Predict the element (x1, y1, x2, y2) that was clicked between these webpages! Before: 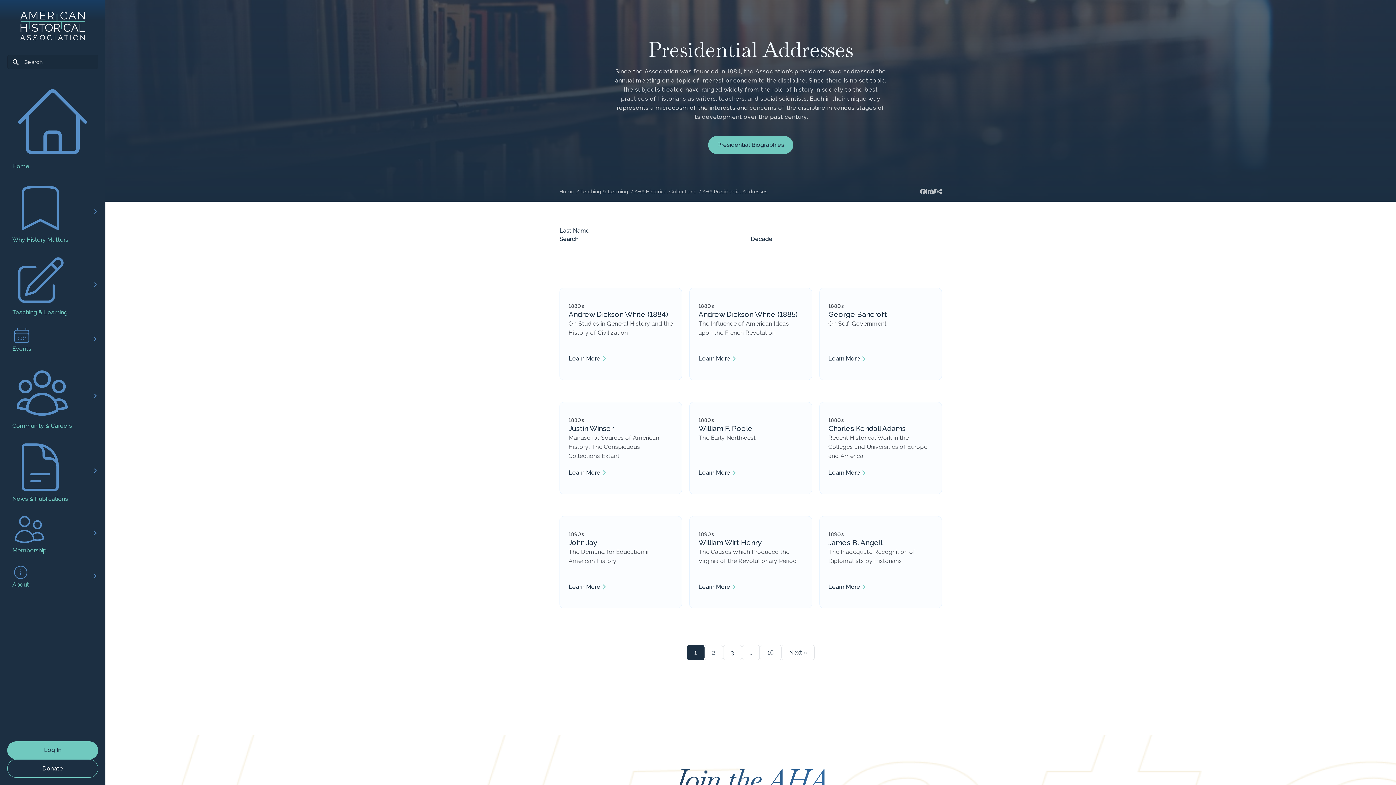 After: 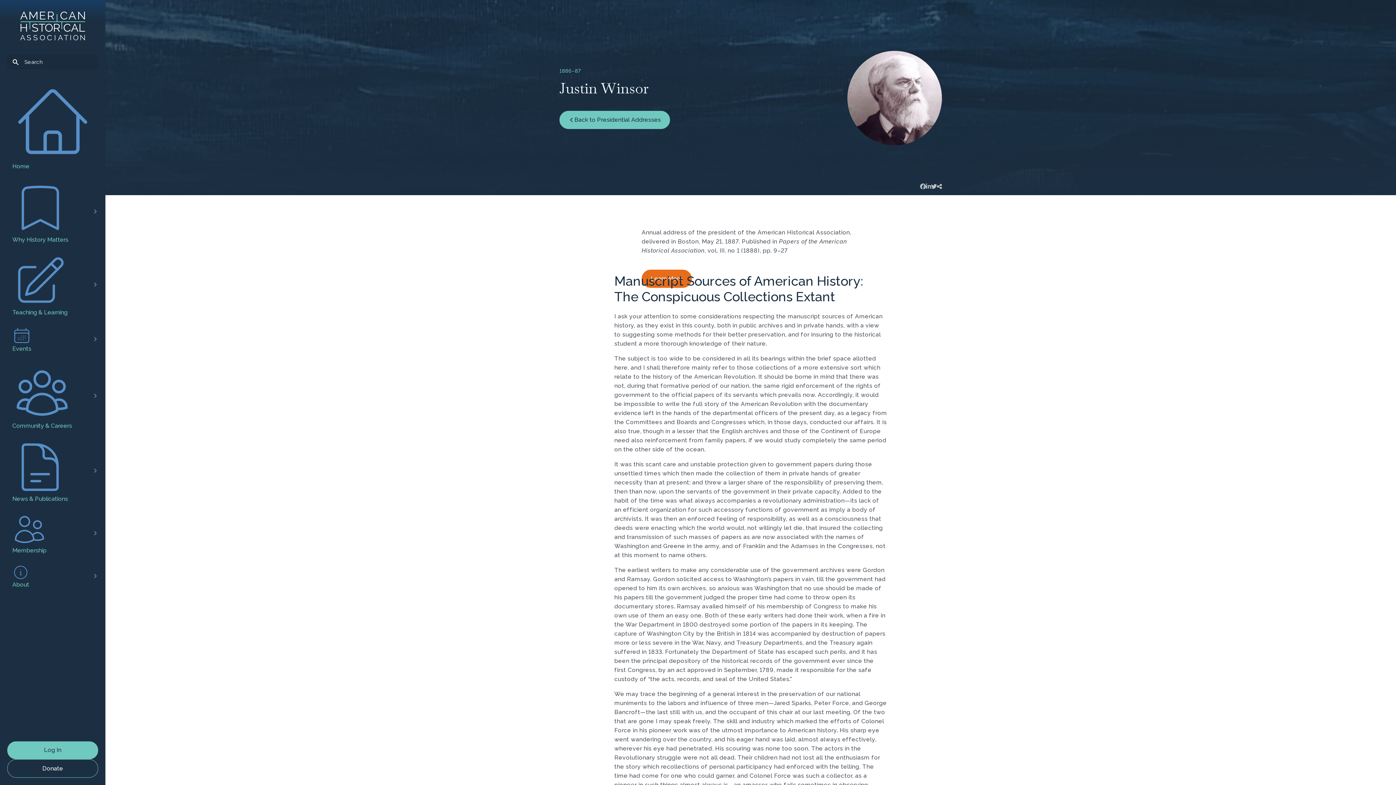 Action: label: Justin Winsor bbox: (568, 424, 613, 433)